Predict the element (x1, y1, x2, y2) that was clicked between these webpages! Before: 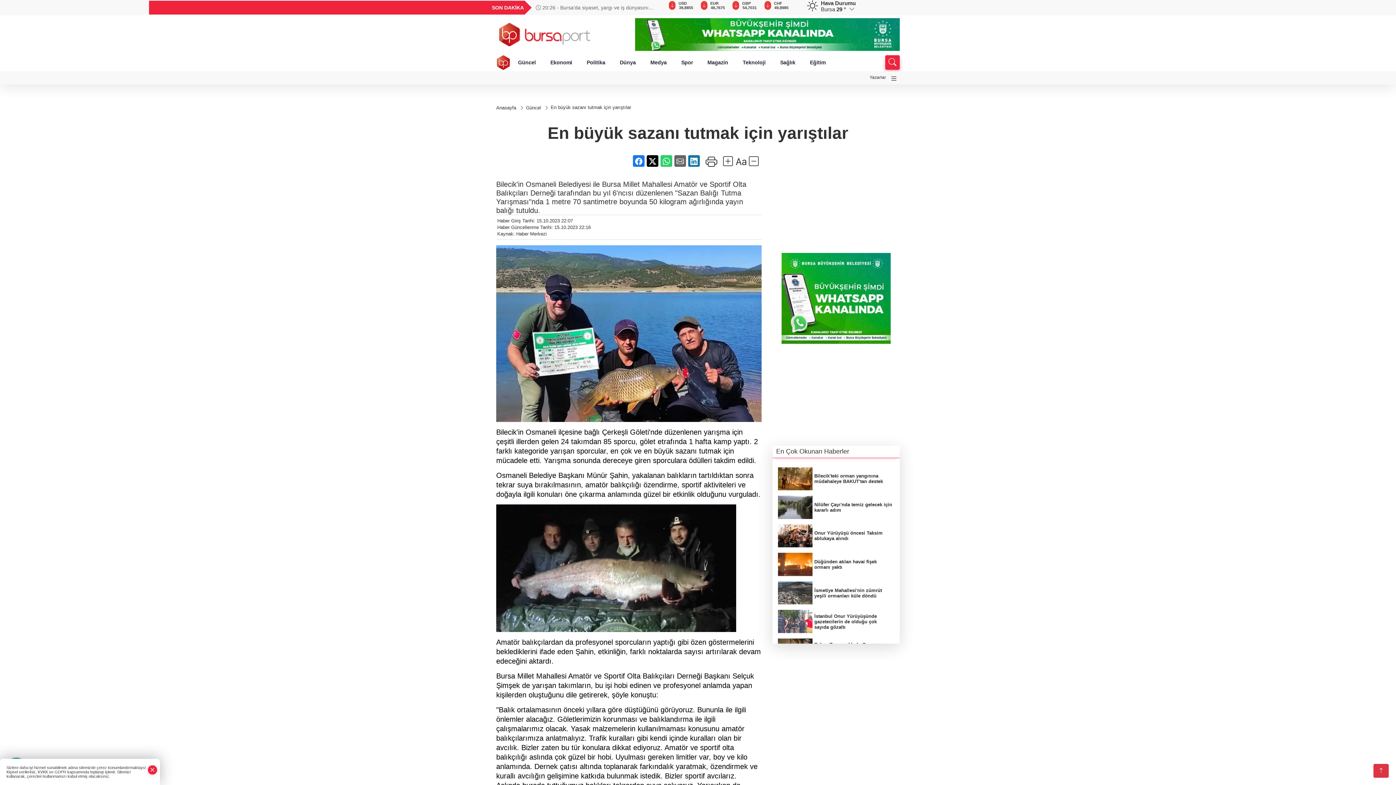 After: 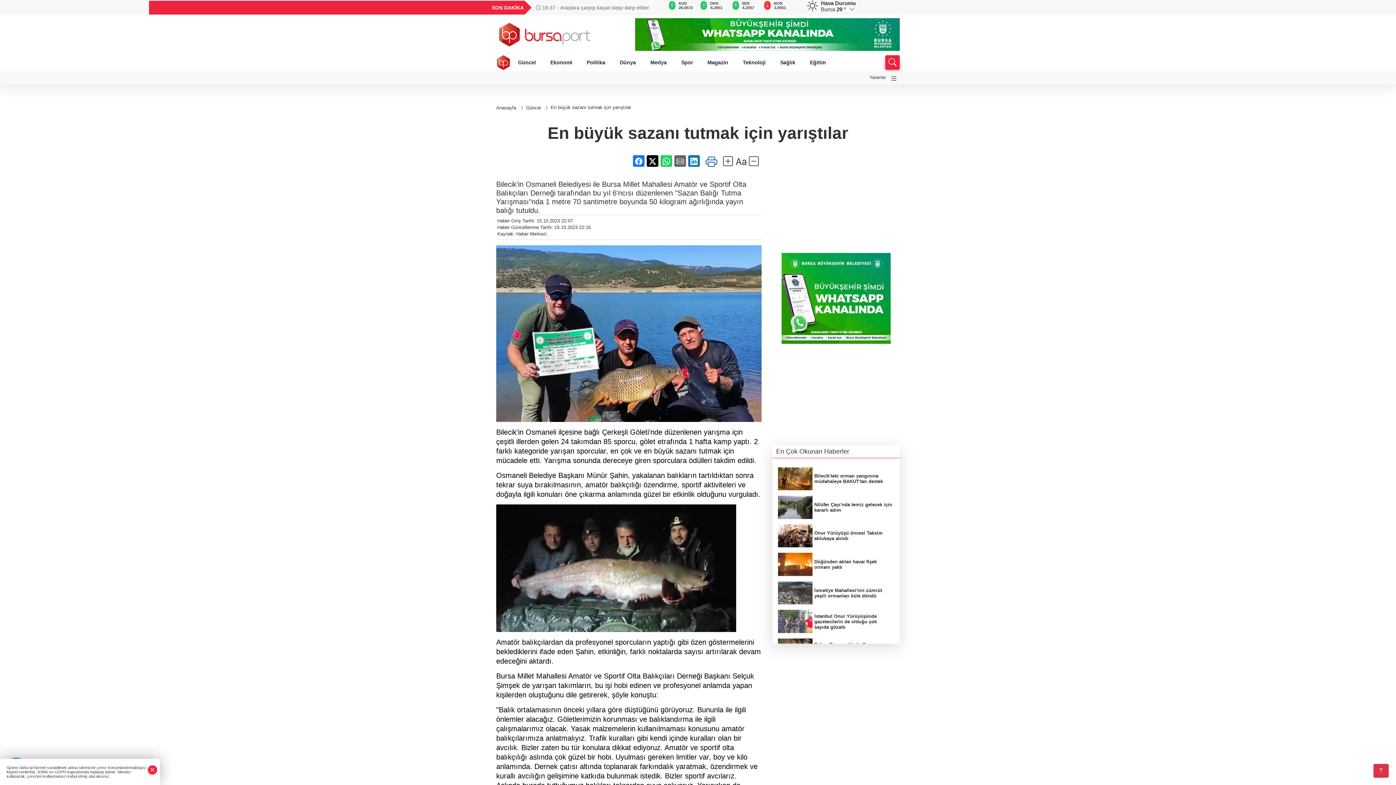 Action: bbox: (705, 155, 717, 168)